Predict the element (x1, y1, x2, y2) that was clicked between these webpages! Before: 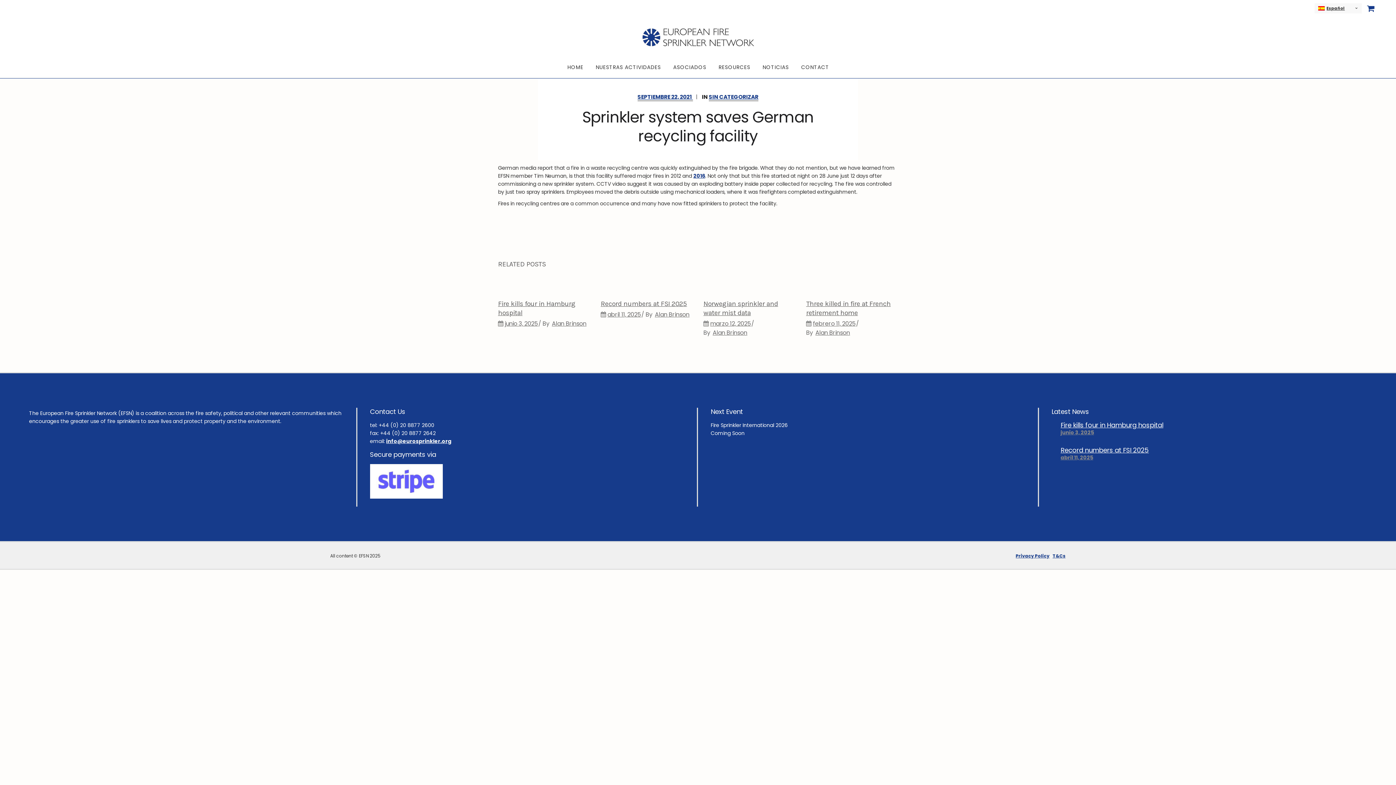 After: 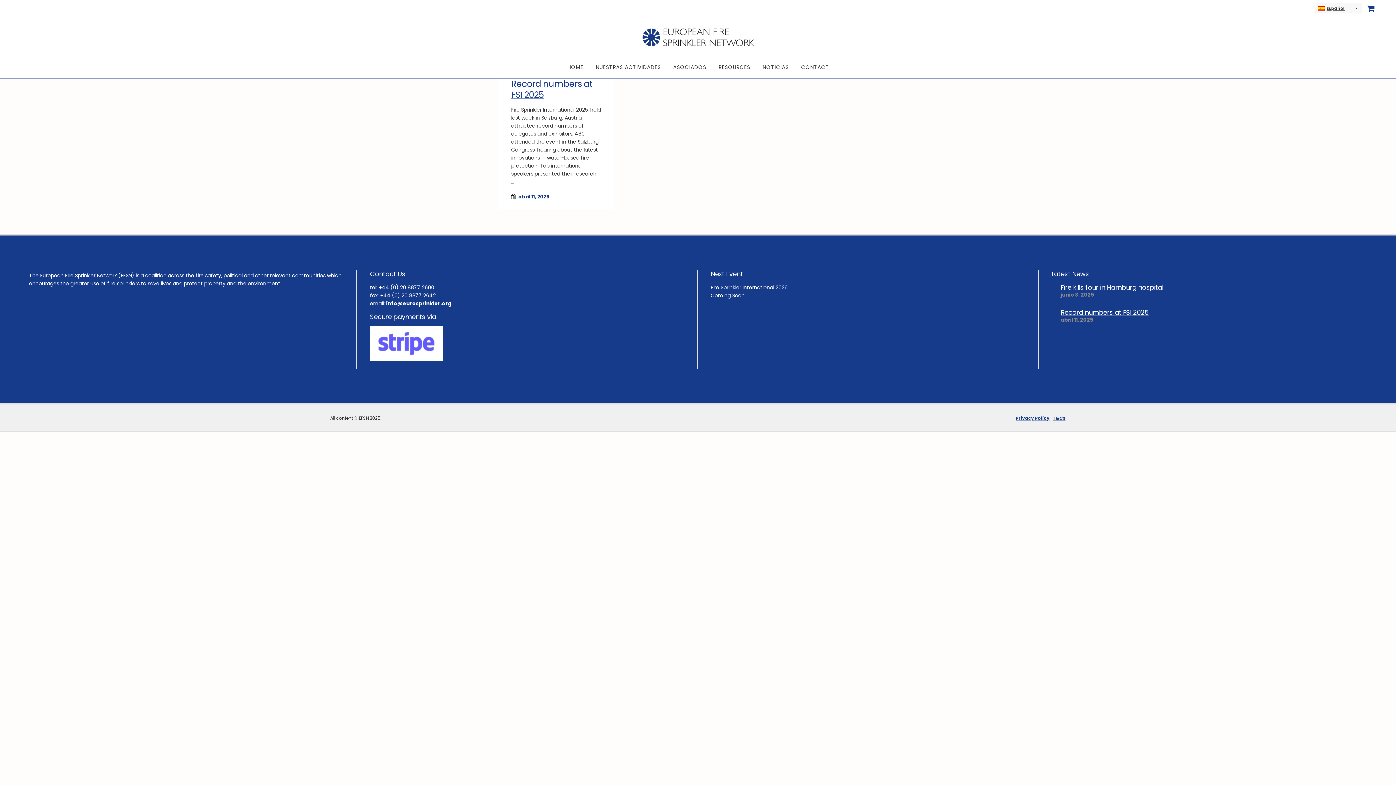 Action: label: abril 11, 2025 bbox: (607, 310, 641, 318)